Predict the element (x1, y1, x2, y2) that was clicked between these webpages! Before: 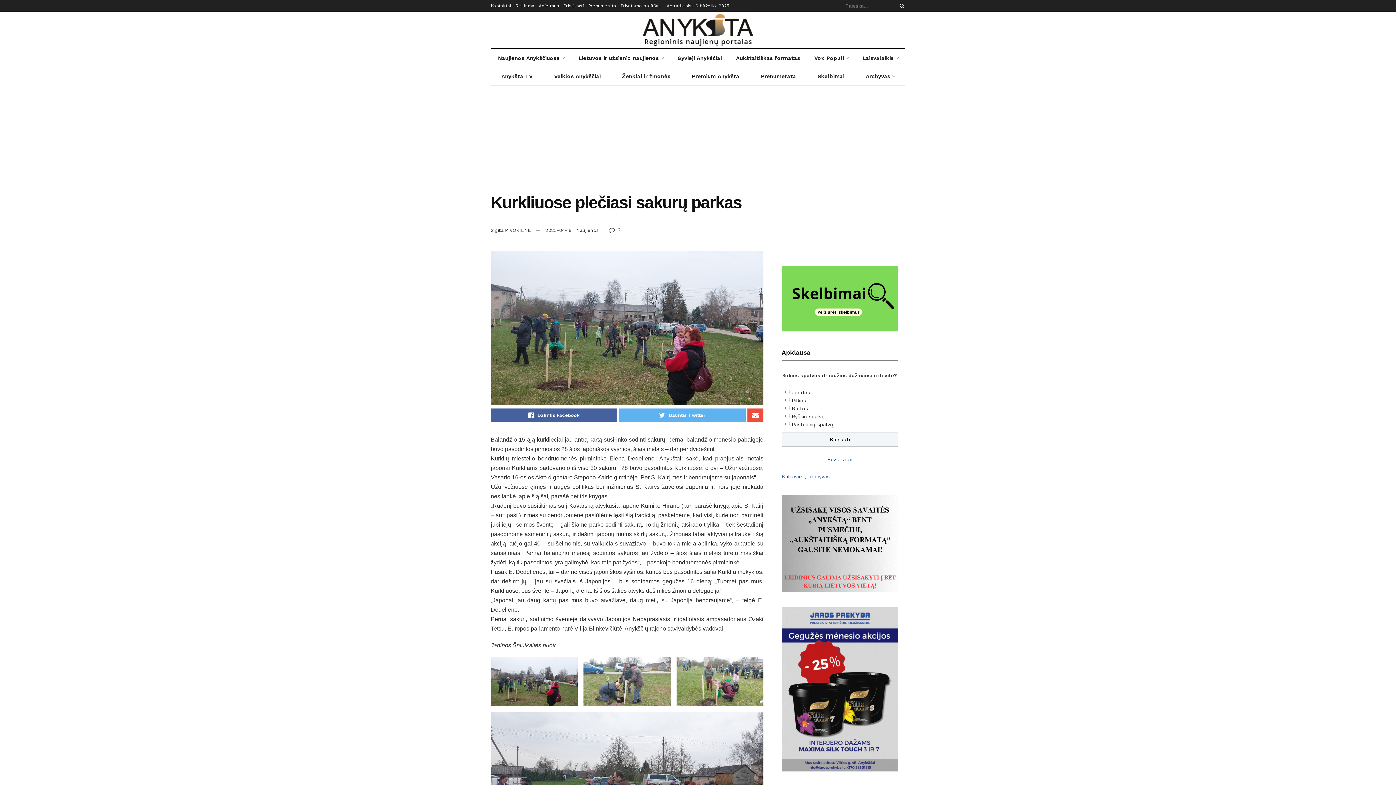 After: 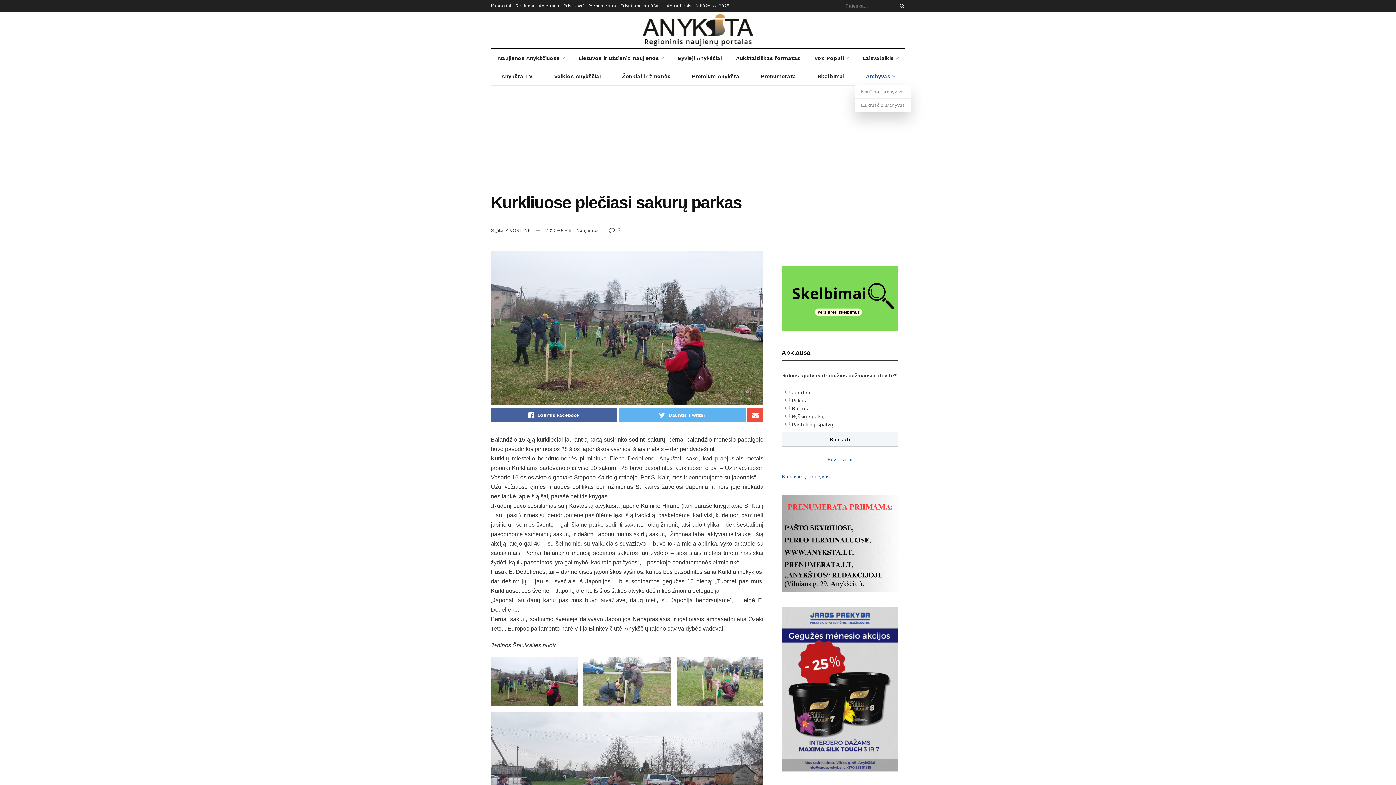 Action: bbox: (855, 67, 905, 85) label: Archyvas